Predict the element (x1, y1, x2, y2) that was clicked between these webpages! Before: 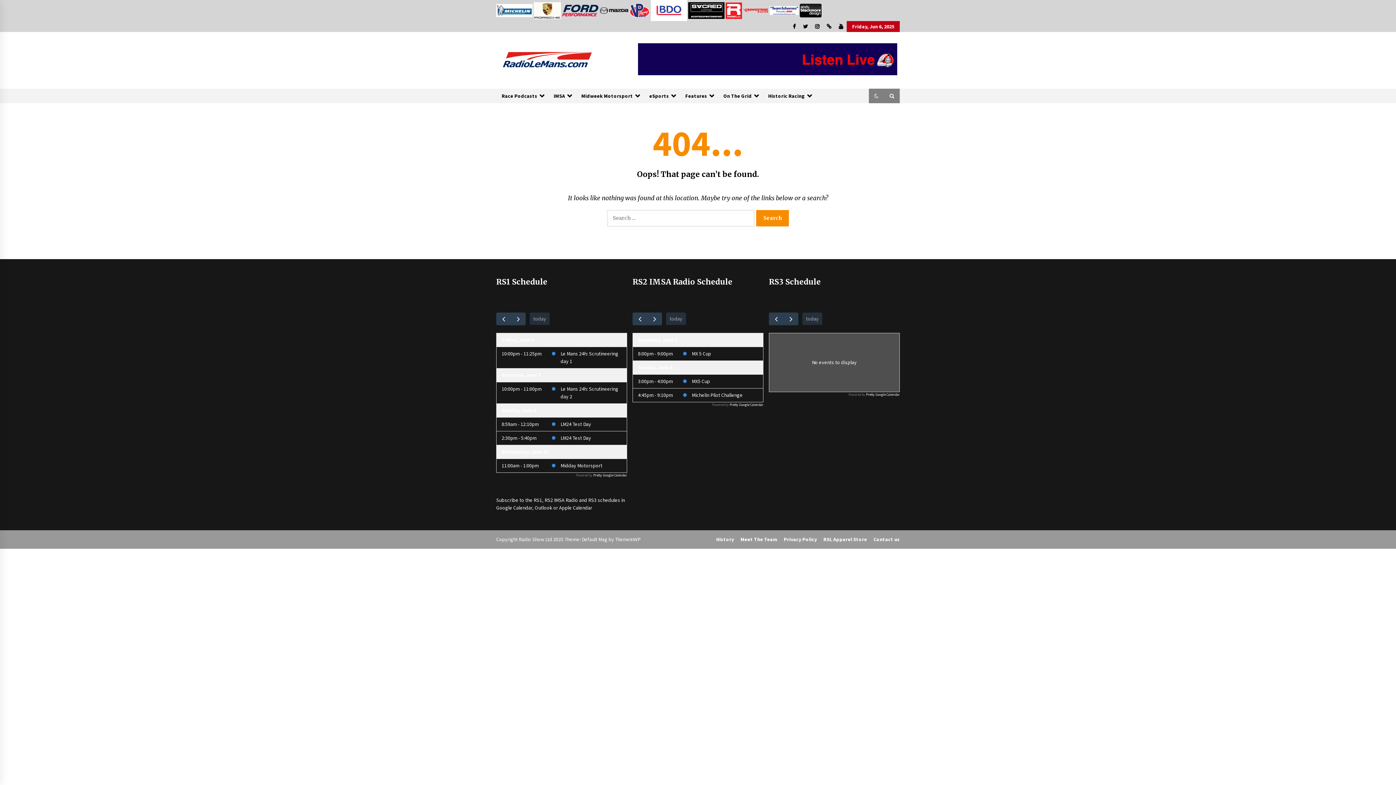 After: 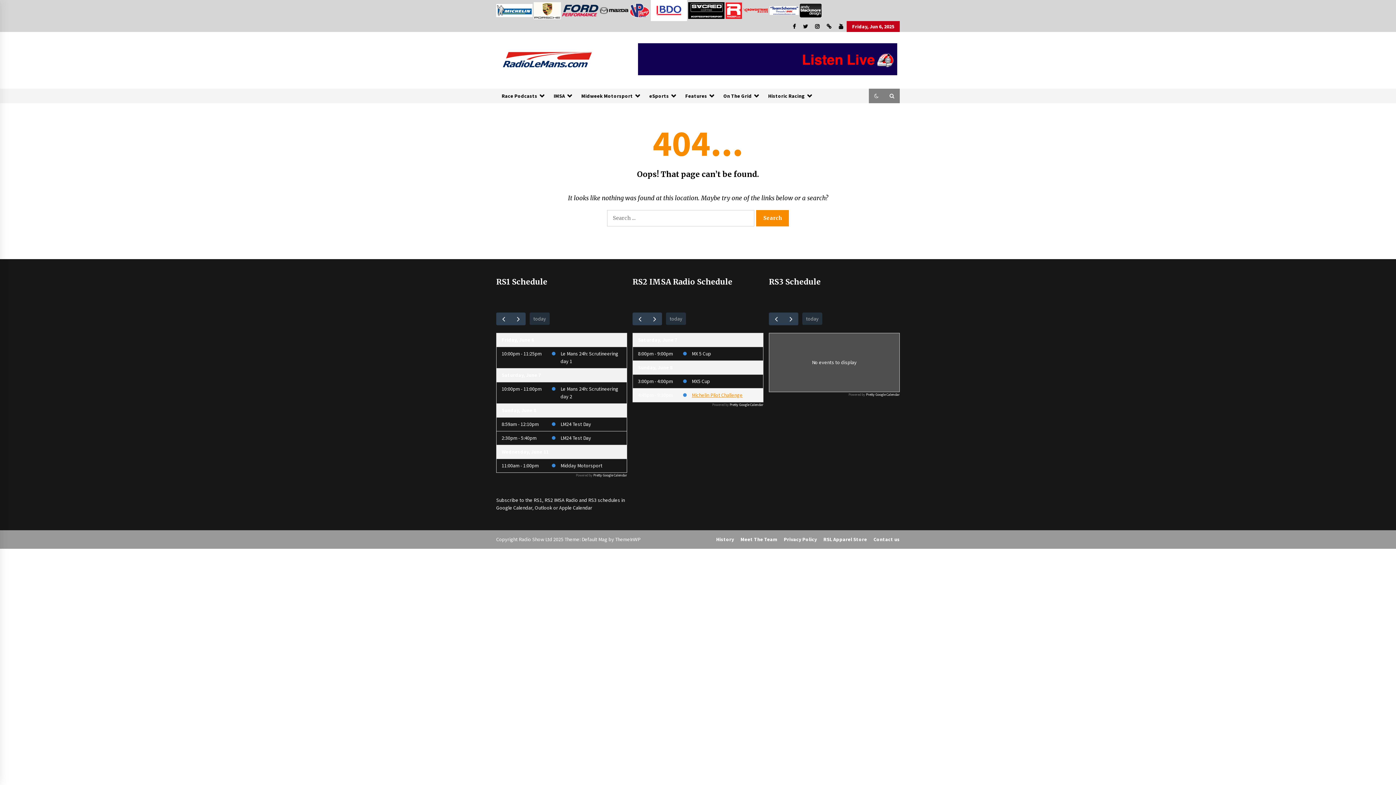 Action: bbox: (692, 391, 742, 398) label: Michelin Pilot Challenge